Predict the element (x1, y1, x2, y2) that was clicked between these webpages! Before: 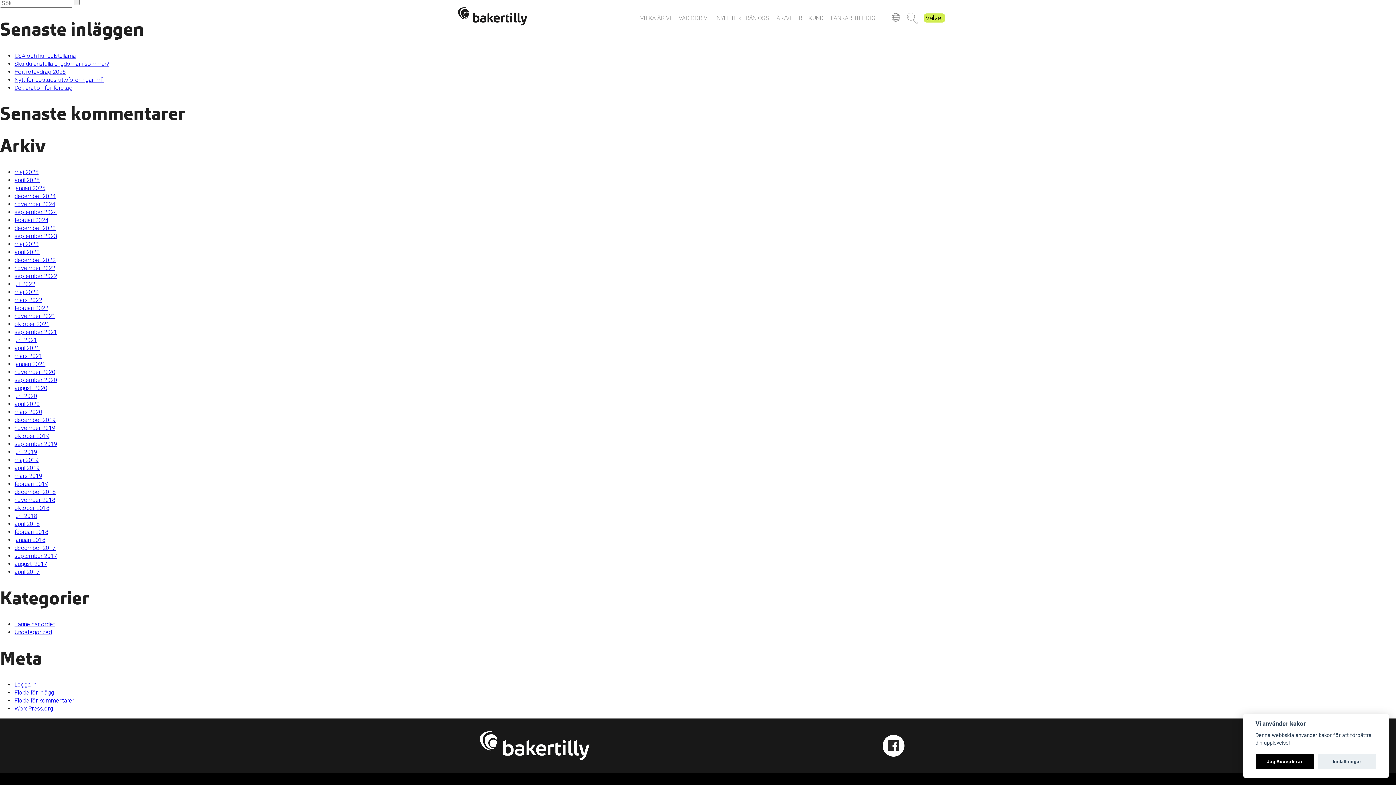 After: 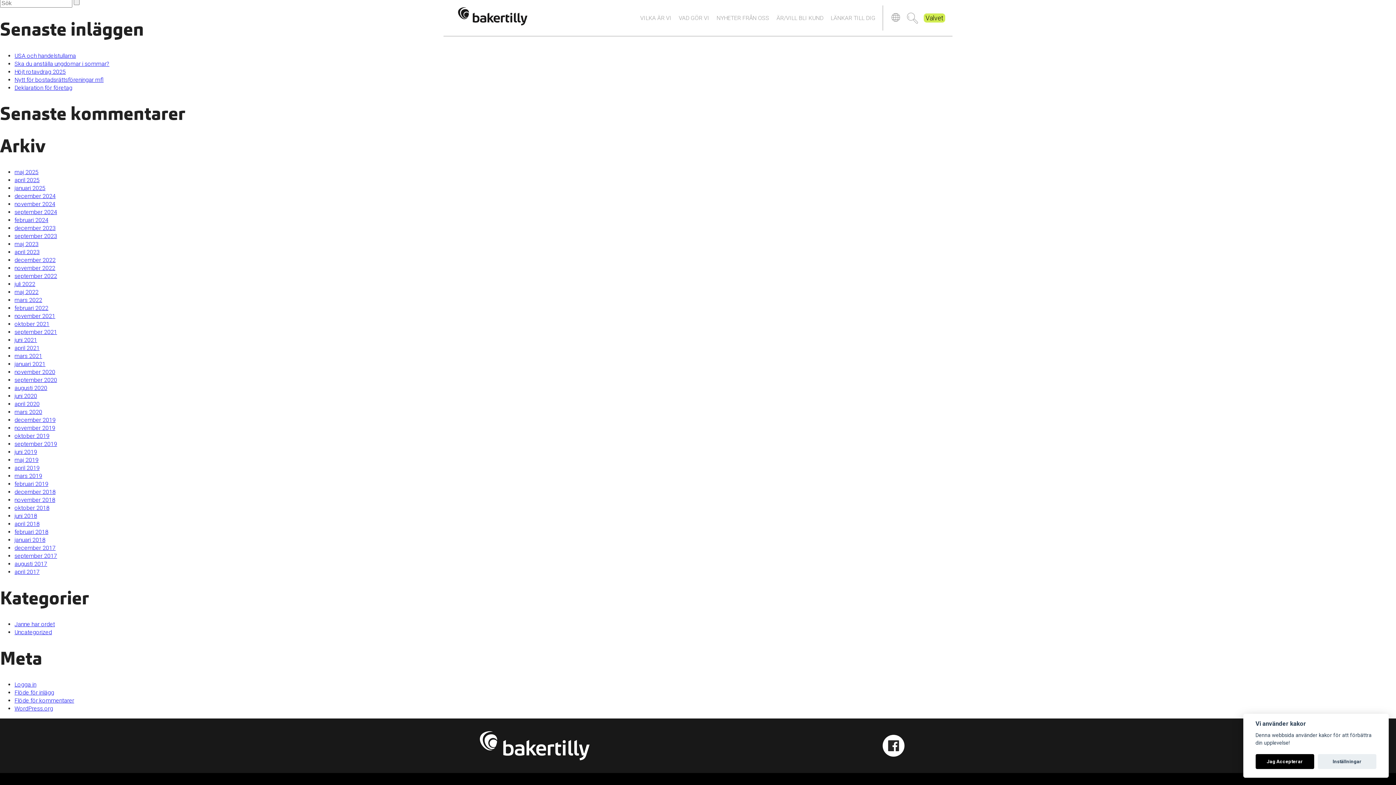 Action: label: december 2024 bbox: (14, 192, 55, 199)